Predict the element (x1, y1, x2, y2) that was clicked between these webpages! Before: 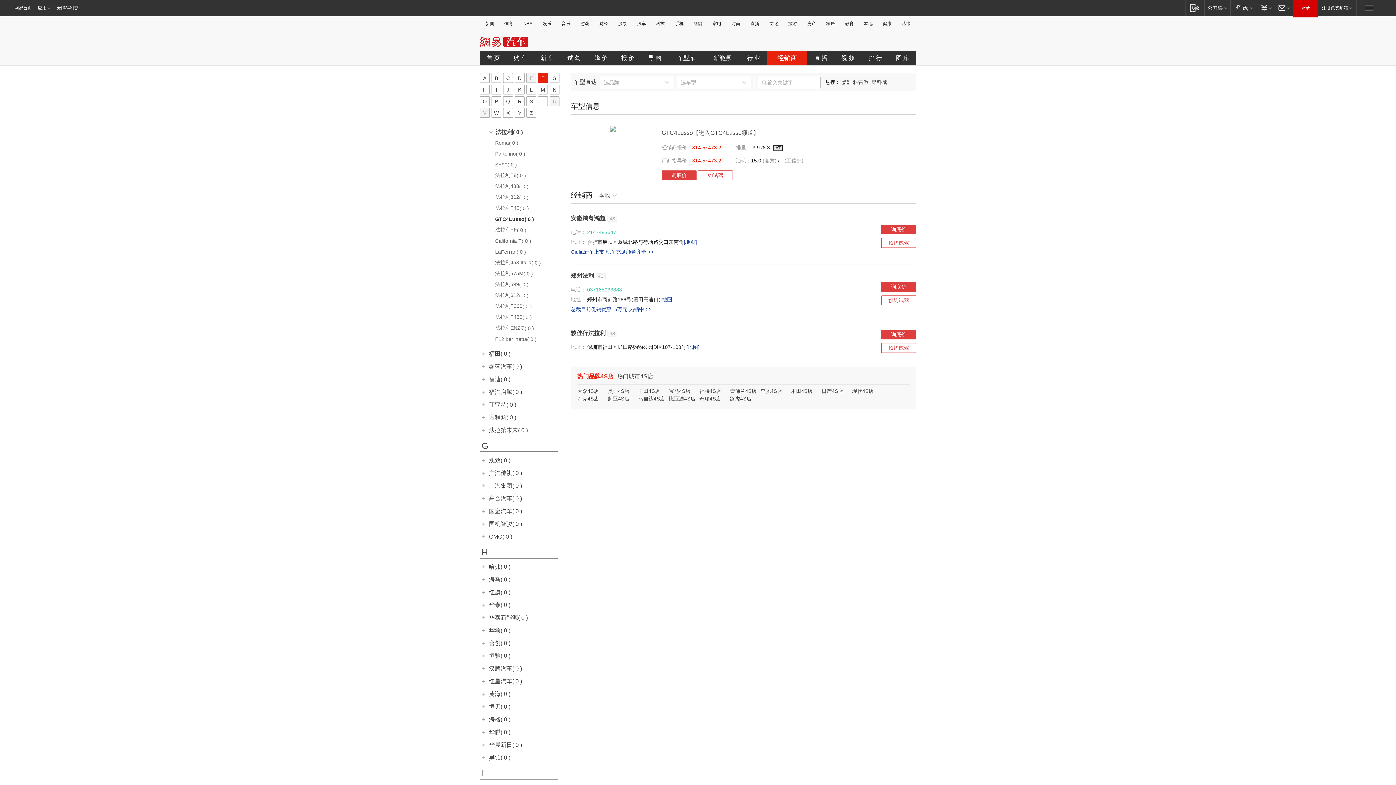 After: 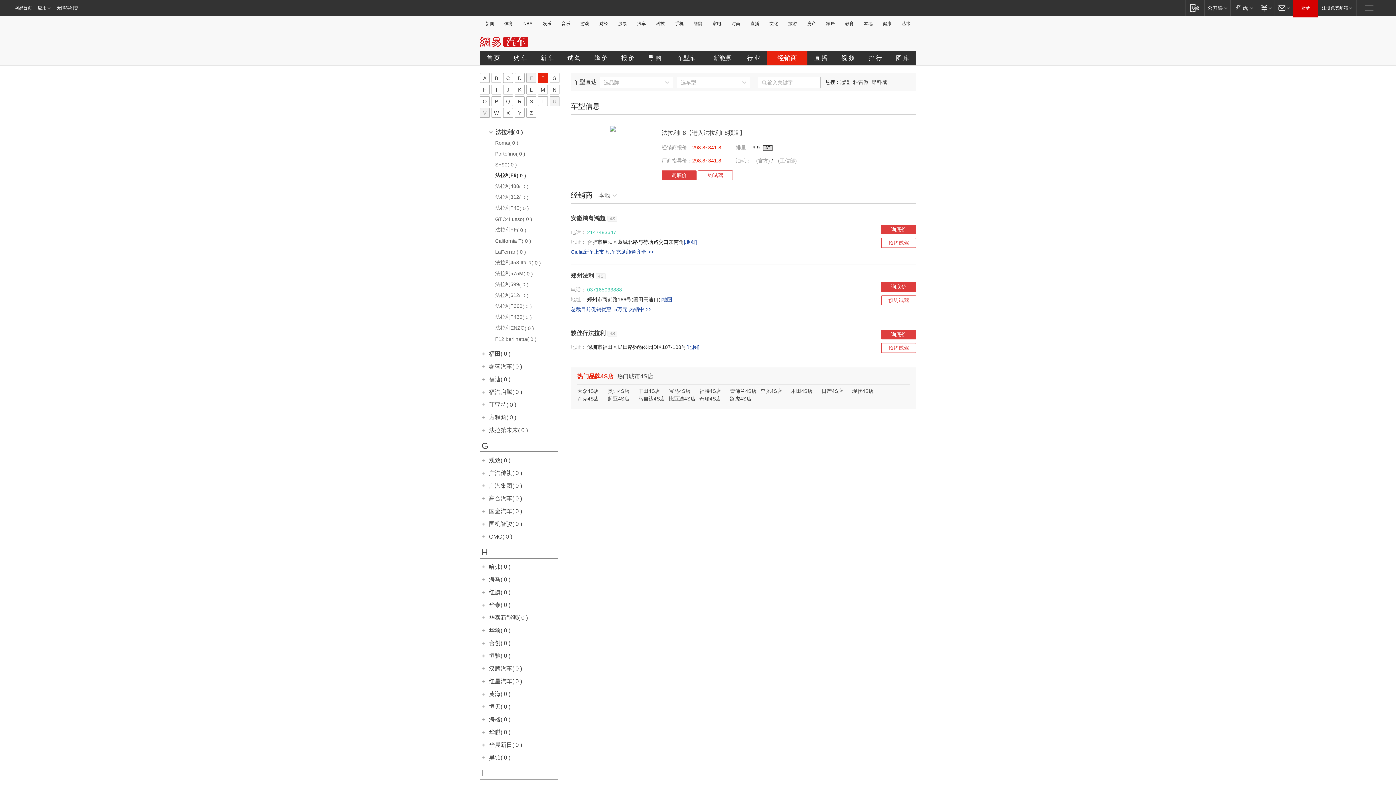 Action: label: 法拉利F8( 0 ) bbox: (480, 172, 562, 181)